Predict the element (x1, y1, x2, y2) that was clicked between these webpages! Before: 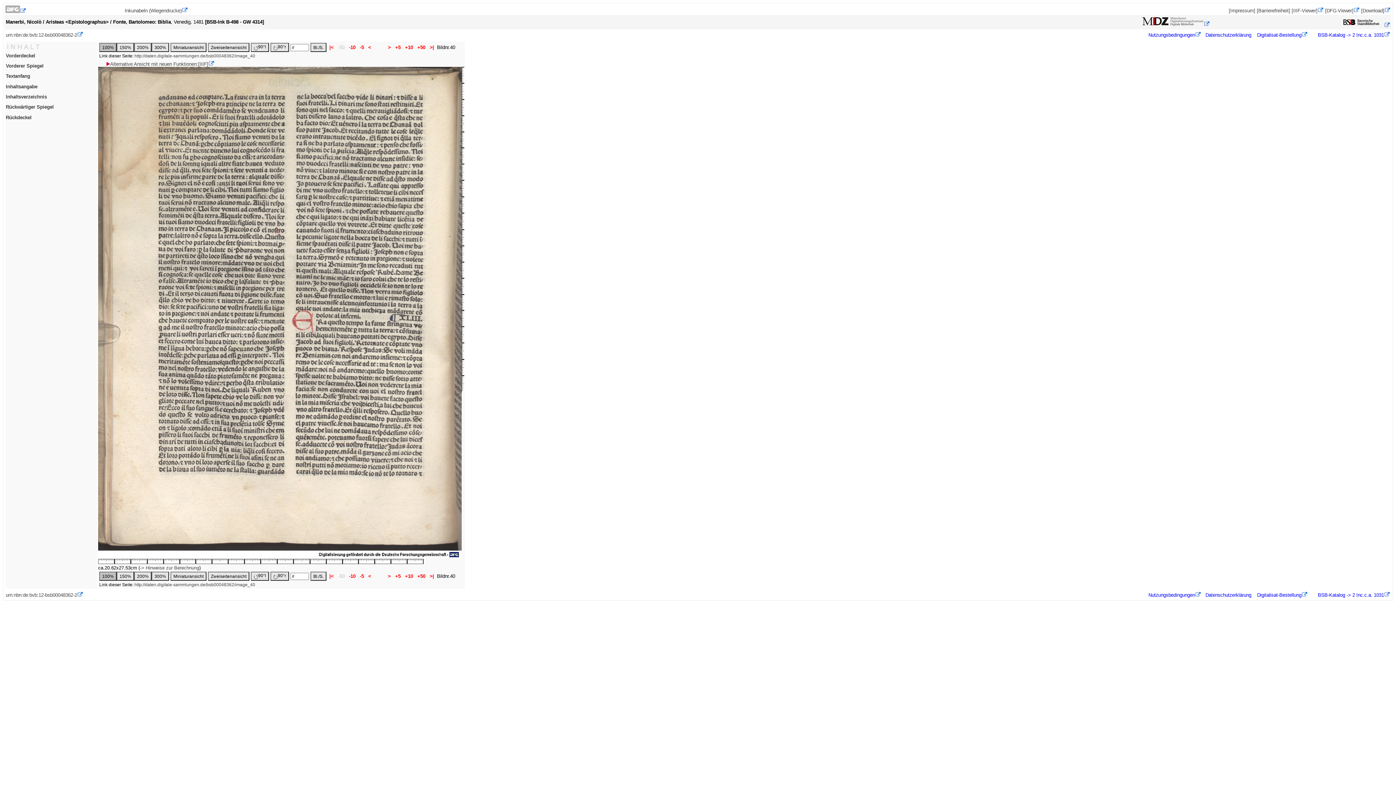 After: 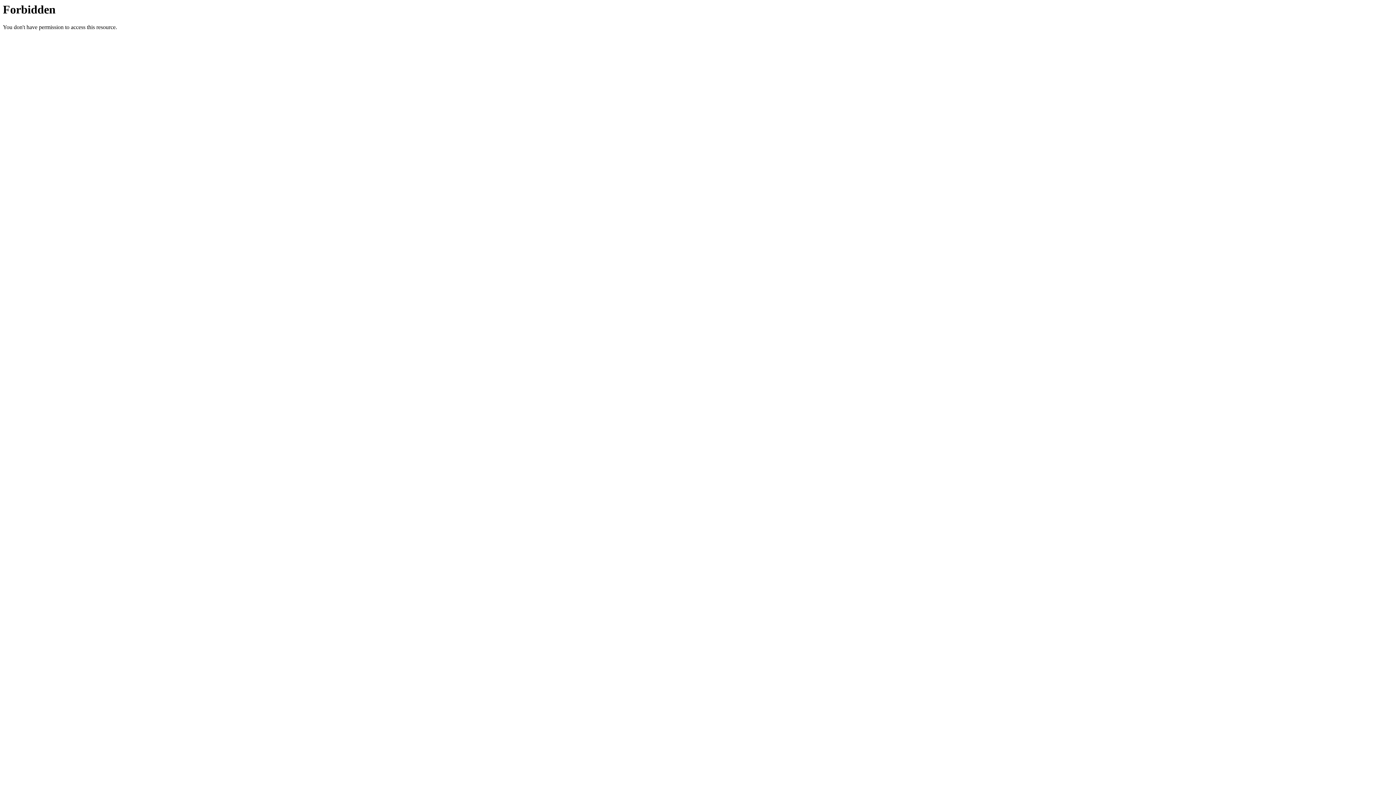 Action: label:  BSB-Katalog -> 2 Inc.c.a. 1031 bbox: (1316, 592, 1390, 598)